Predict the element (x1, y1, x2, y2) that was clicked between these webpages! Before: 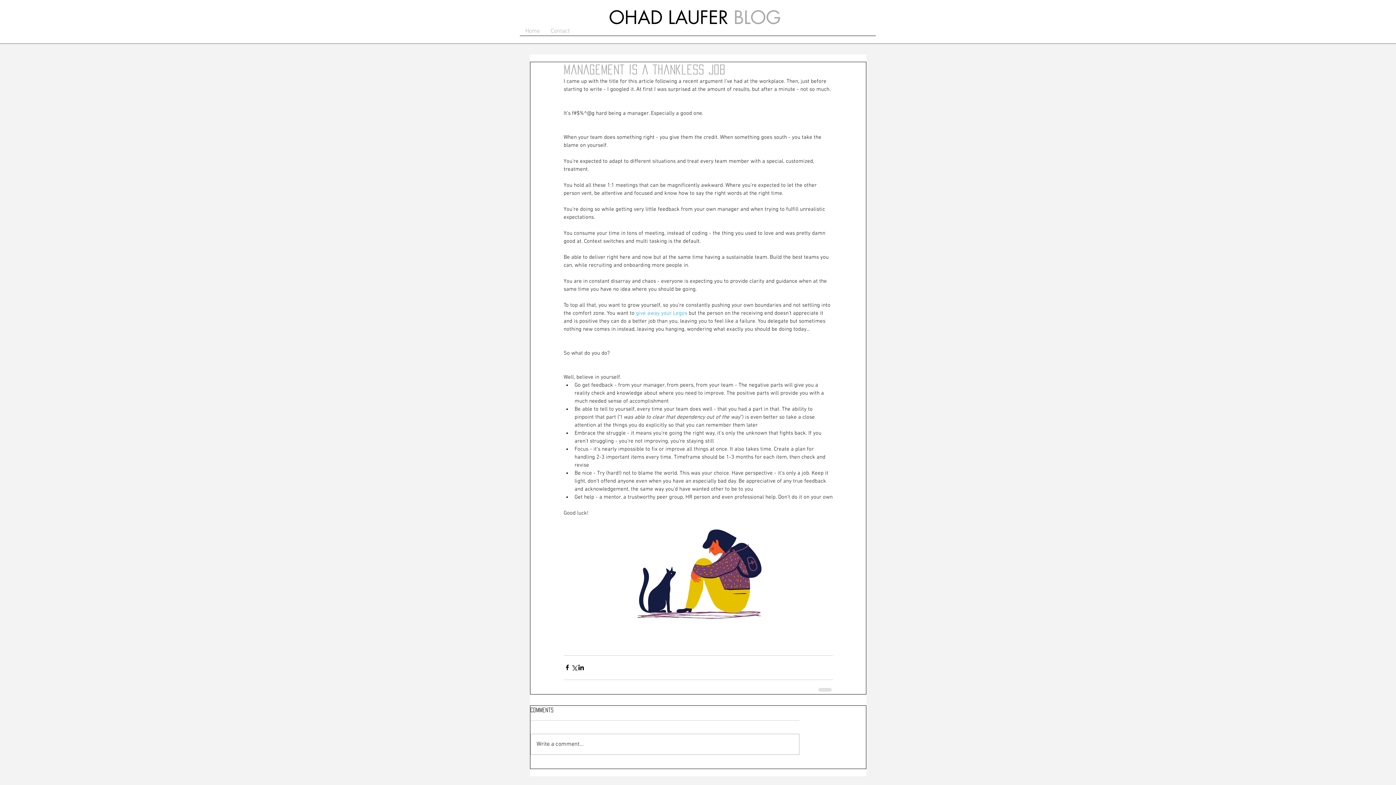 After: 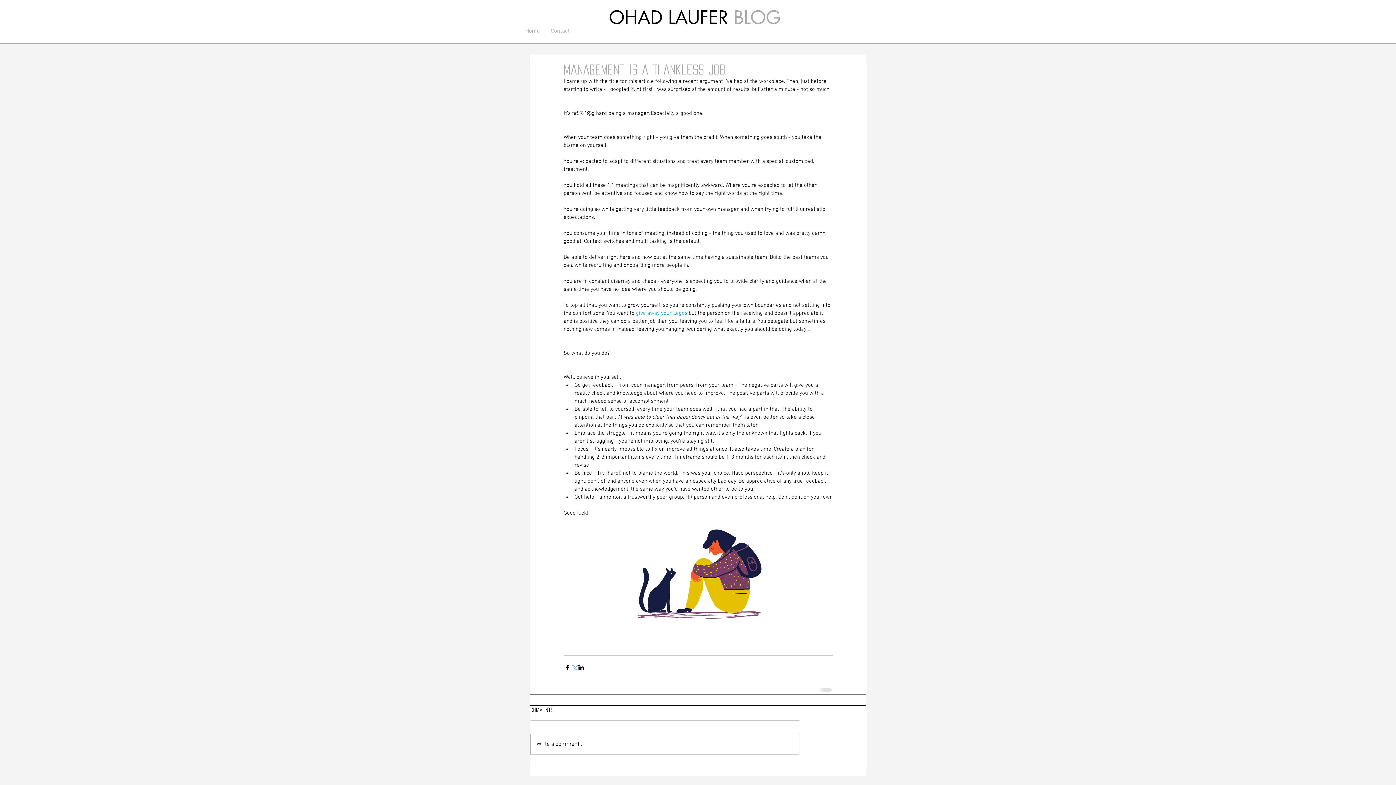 Action: bbox: (570, 664, 577, 671) label: Share via X (Twitter)